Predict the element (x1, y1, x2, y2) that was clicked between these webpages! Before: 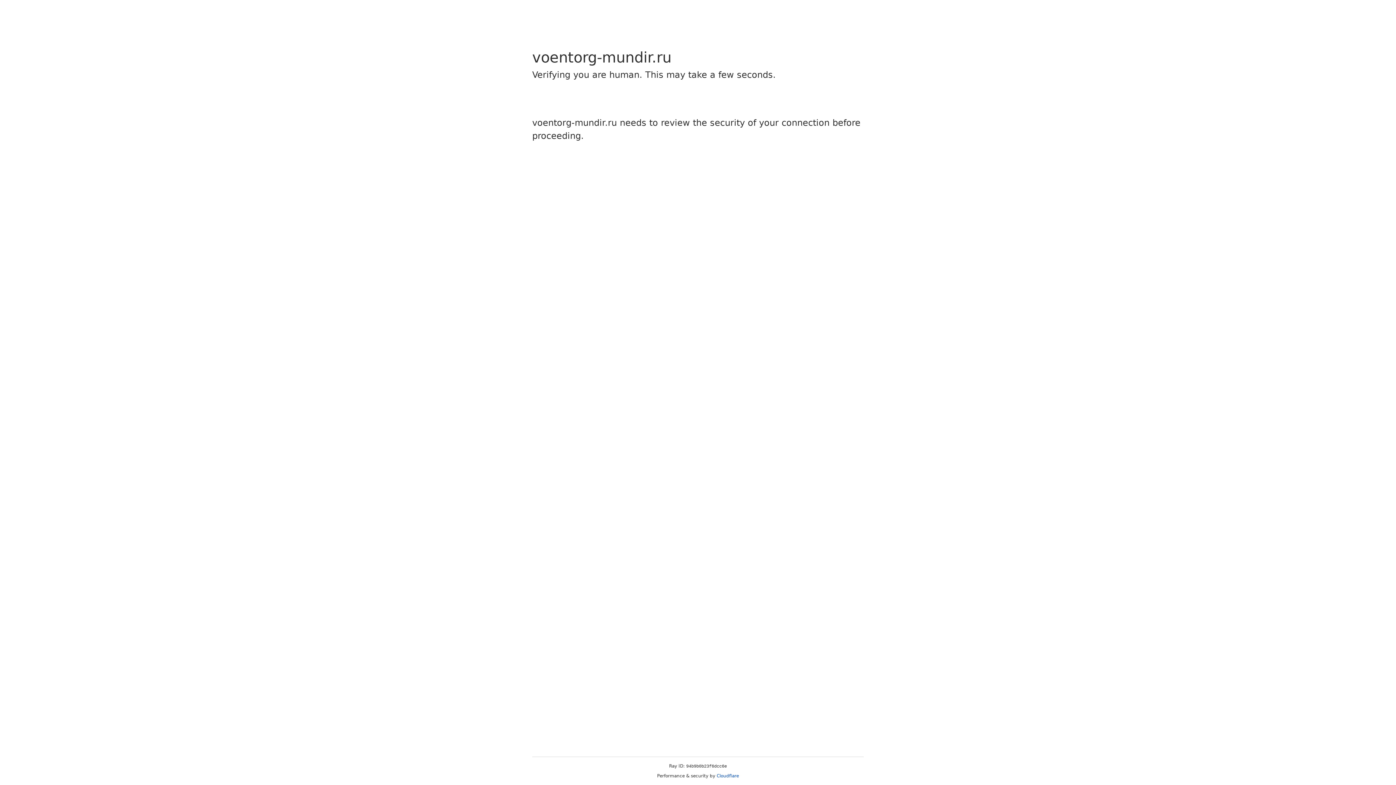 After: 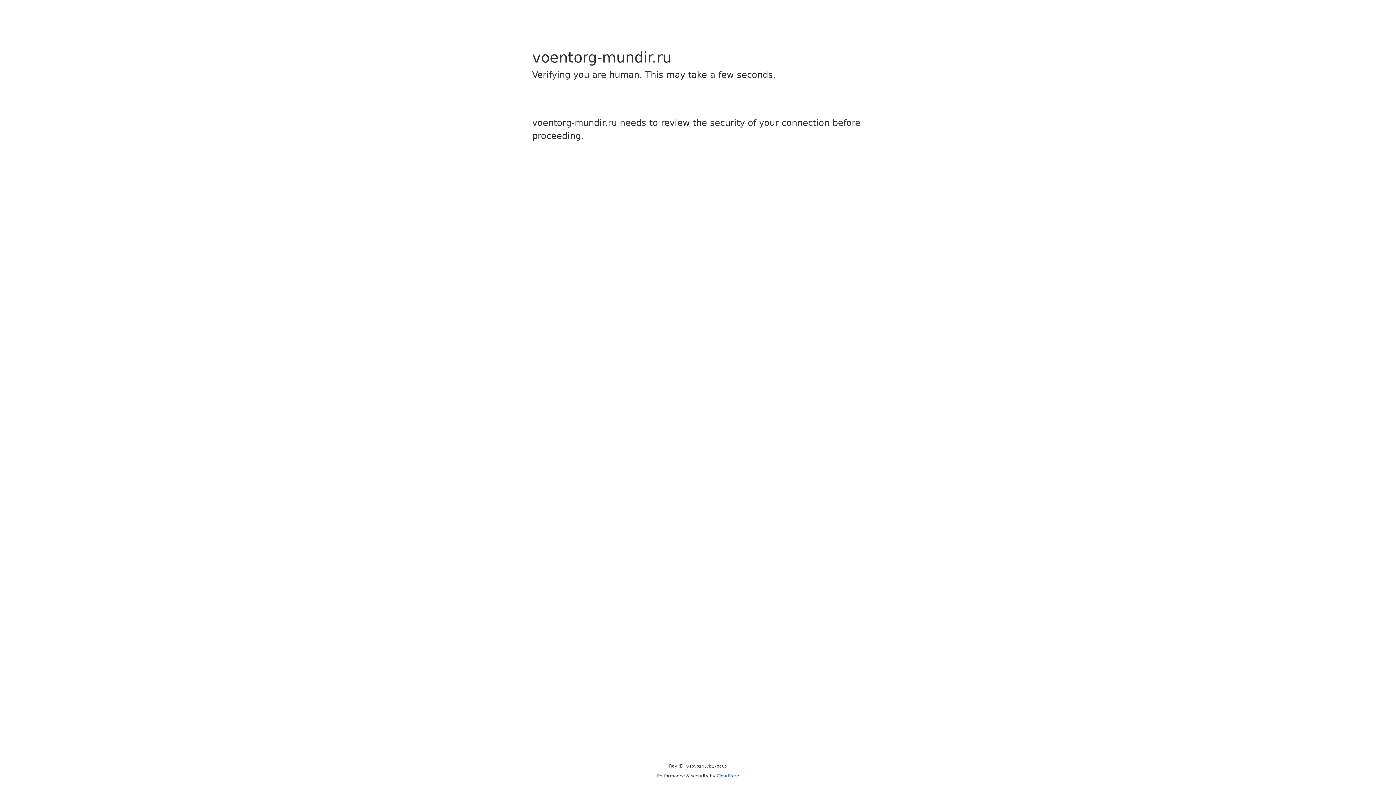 Action: label: Cloudflare bbox: (716, 773, 739, 778)